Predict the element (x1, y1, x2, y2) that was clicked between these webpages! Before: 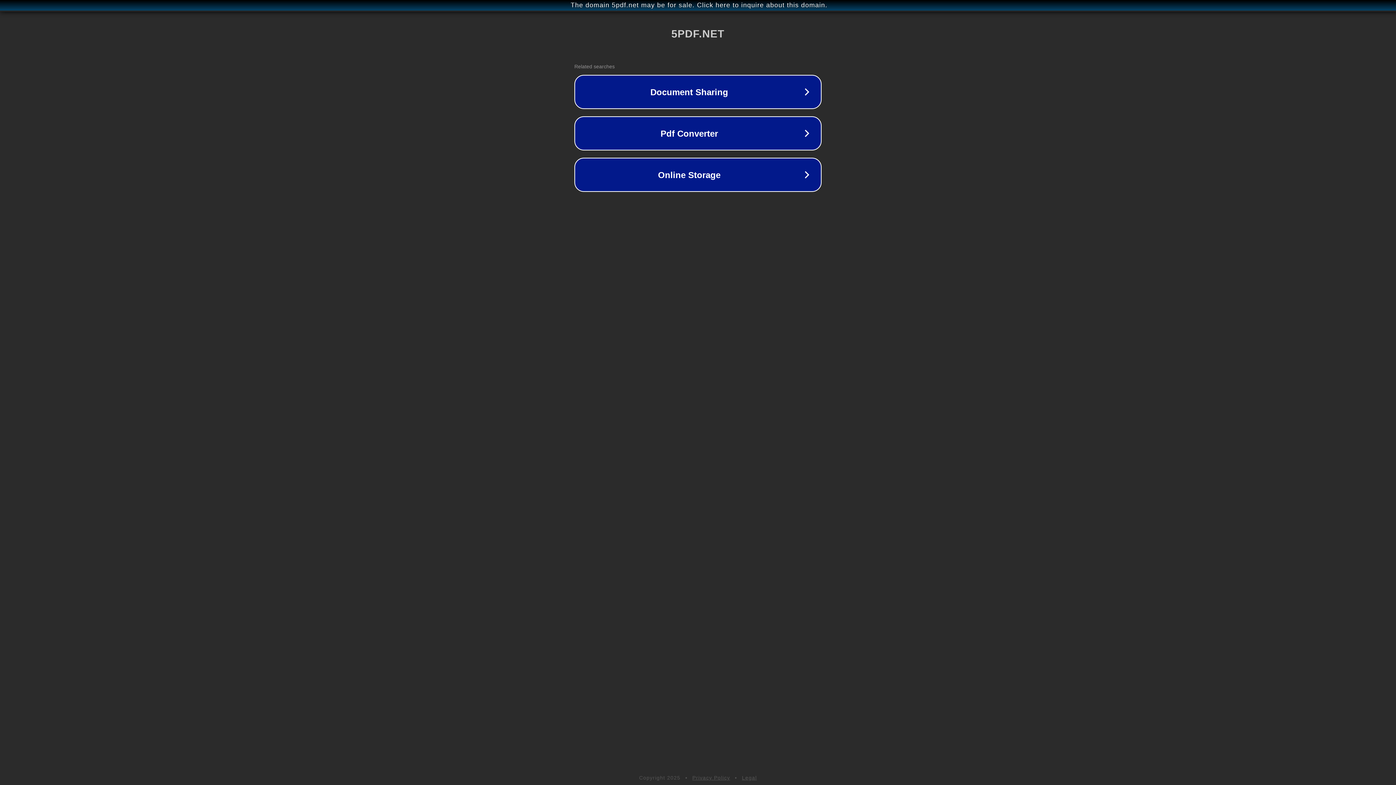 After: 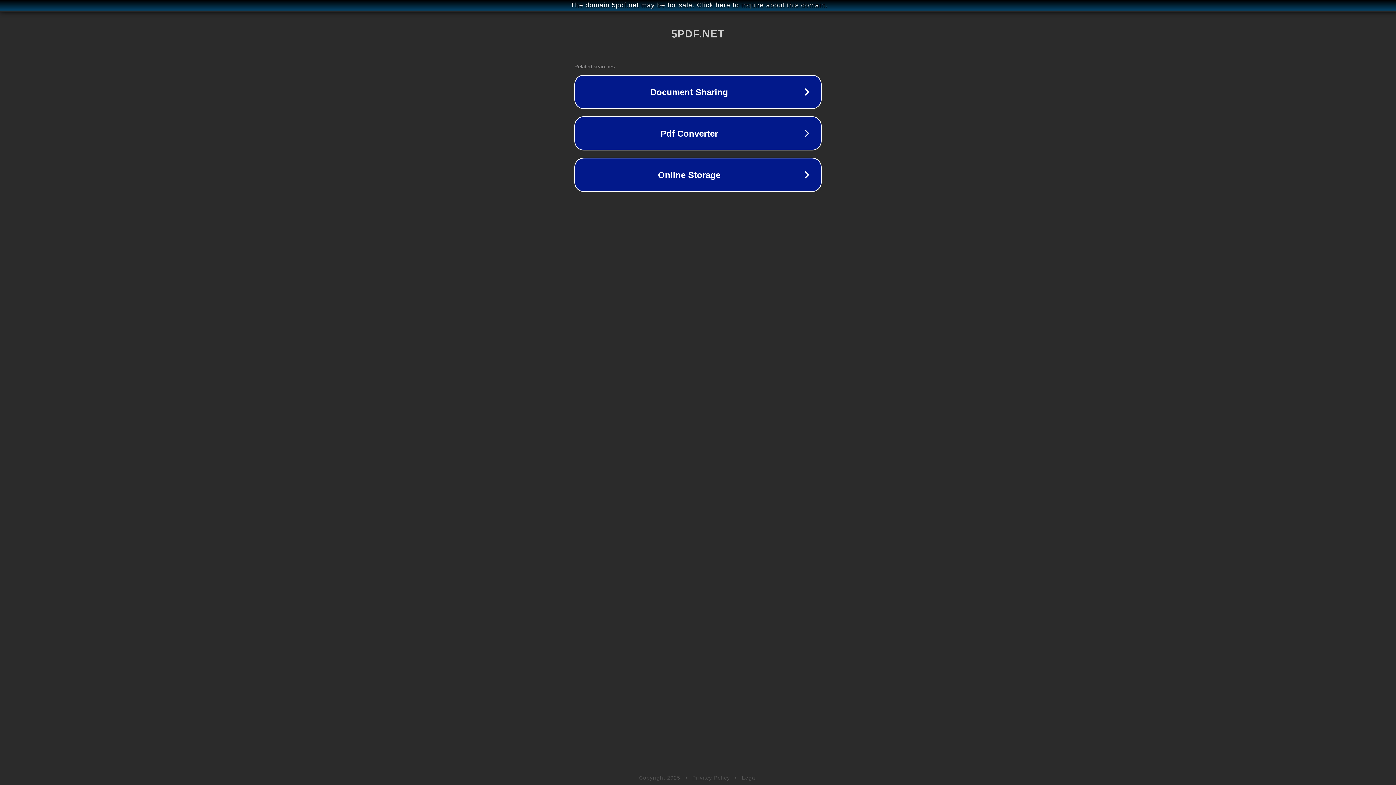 Action: label: Privacy Policy bbox: (692, 775, 730, 781)